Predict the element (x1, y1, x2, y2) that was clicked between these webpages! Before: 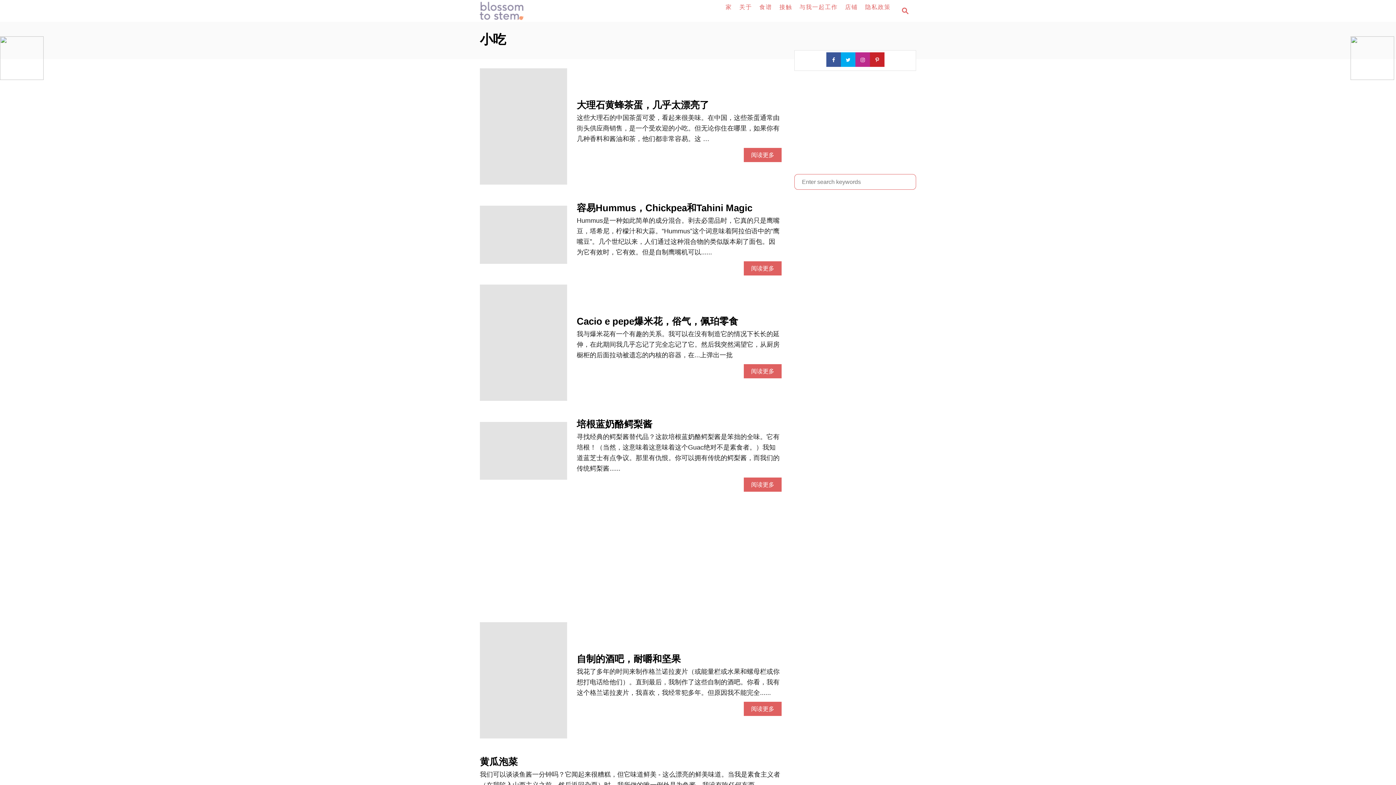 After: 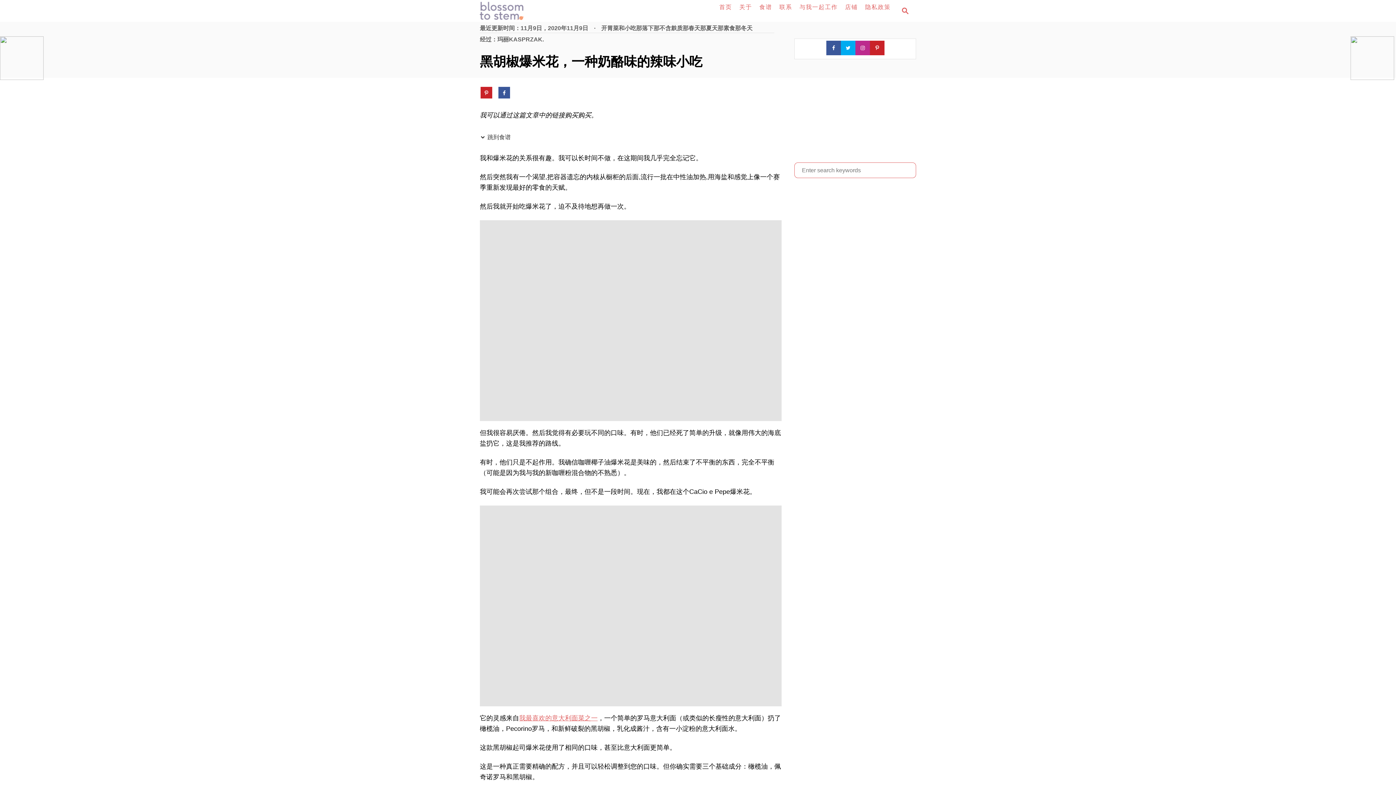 Action: bbox: (480, 284, 567, 407)